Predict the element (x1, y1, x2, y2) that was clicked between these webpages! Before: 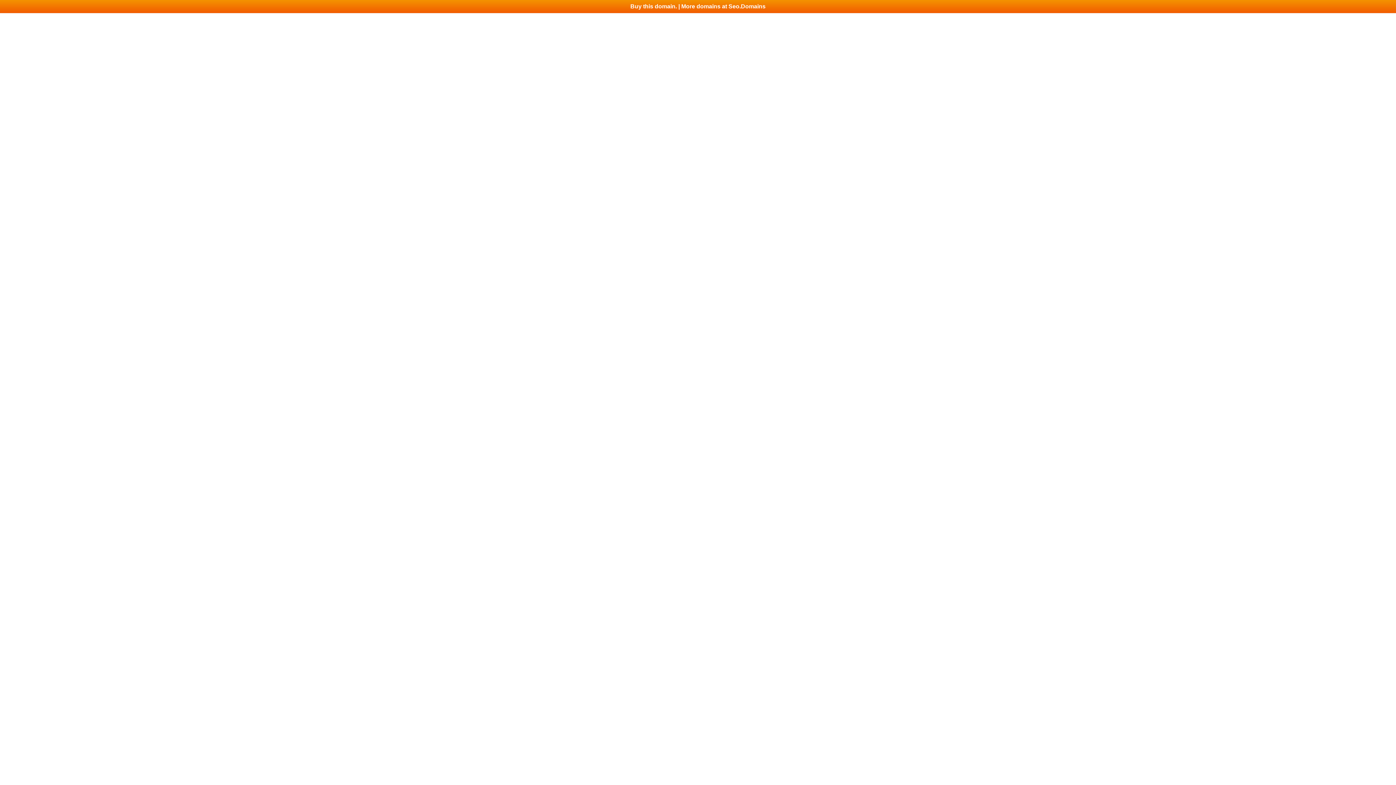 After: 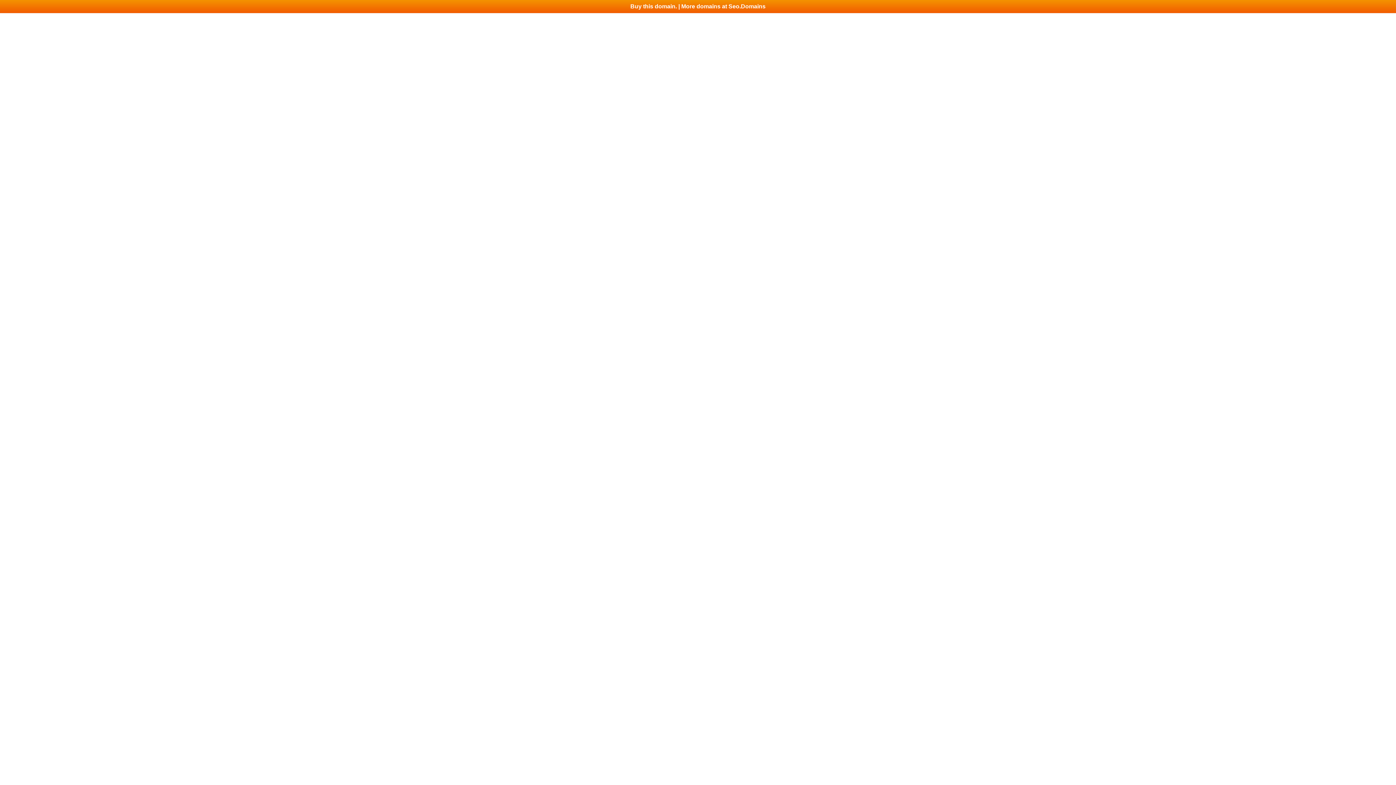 Action: label: Buy this domain. | More domains at Seo.Domains bbox: (0, 0, 1396, 13)